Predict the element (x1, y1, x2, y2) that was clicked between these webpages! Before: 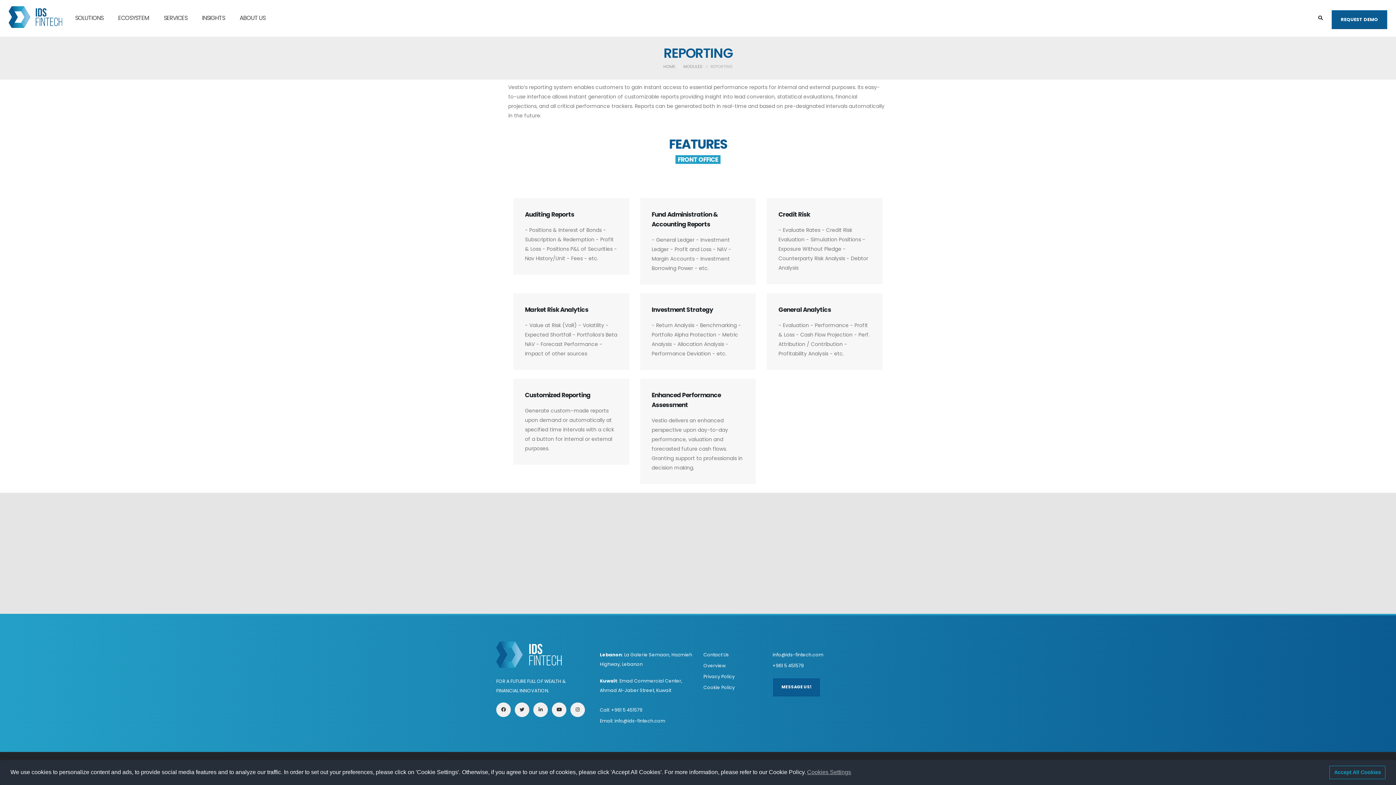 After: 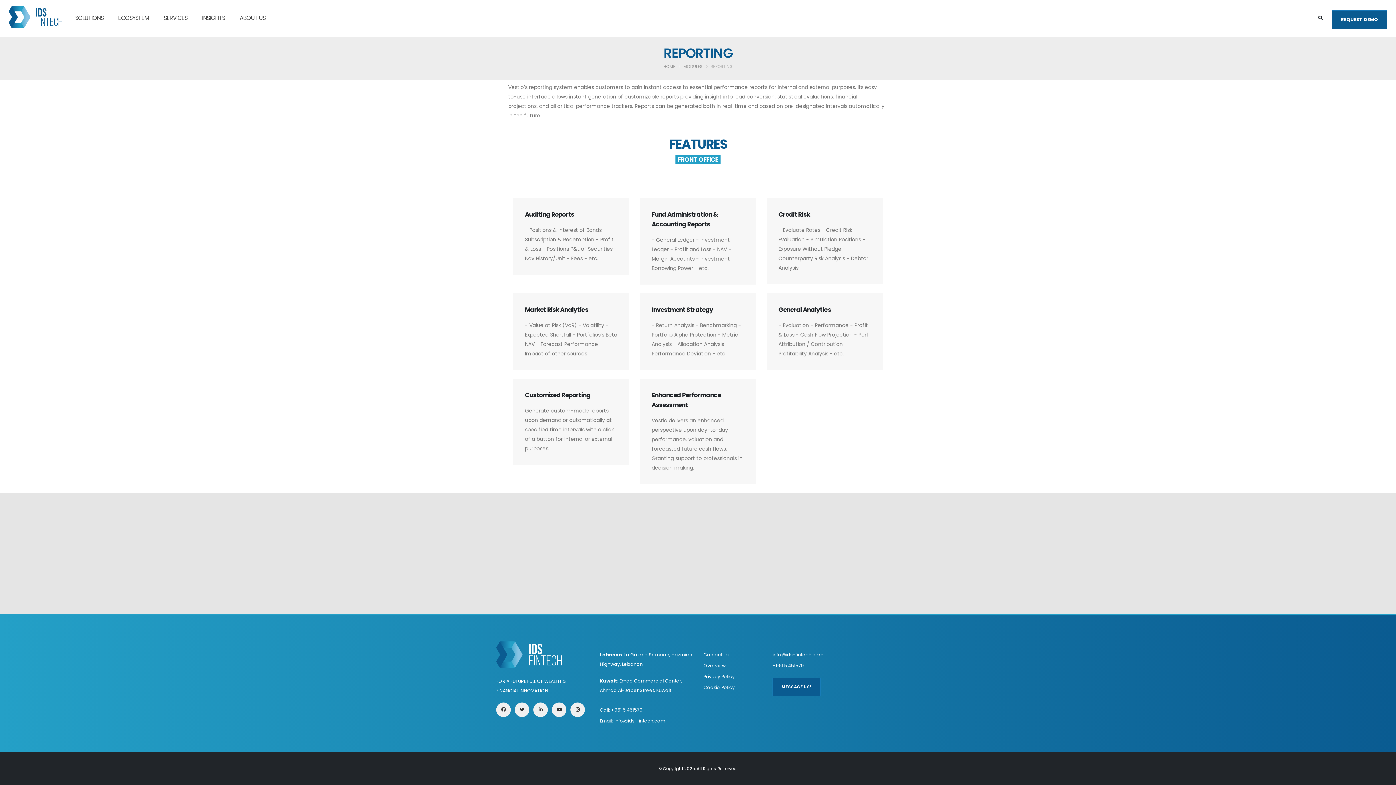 Action: bbox: (1329, 766, 1385, 779) label: Accept All Cookies